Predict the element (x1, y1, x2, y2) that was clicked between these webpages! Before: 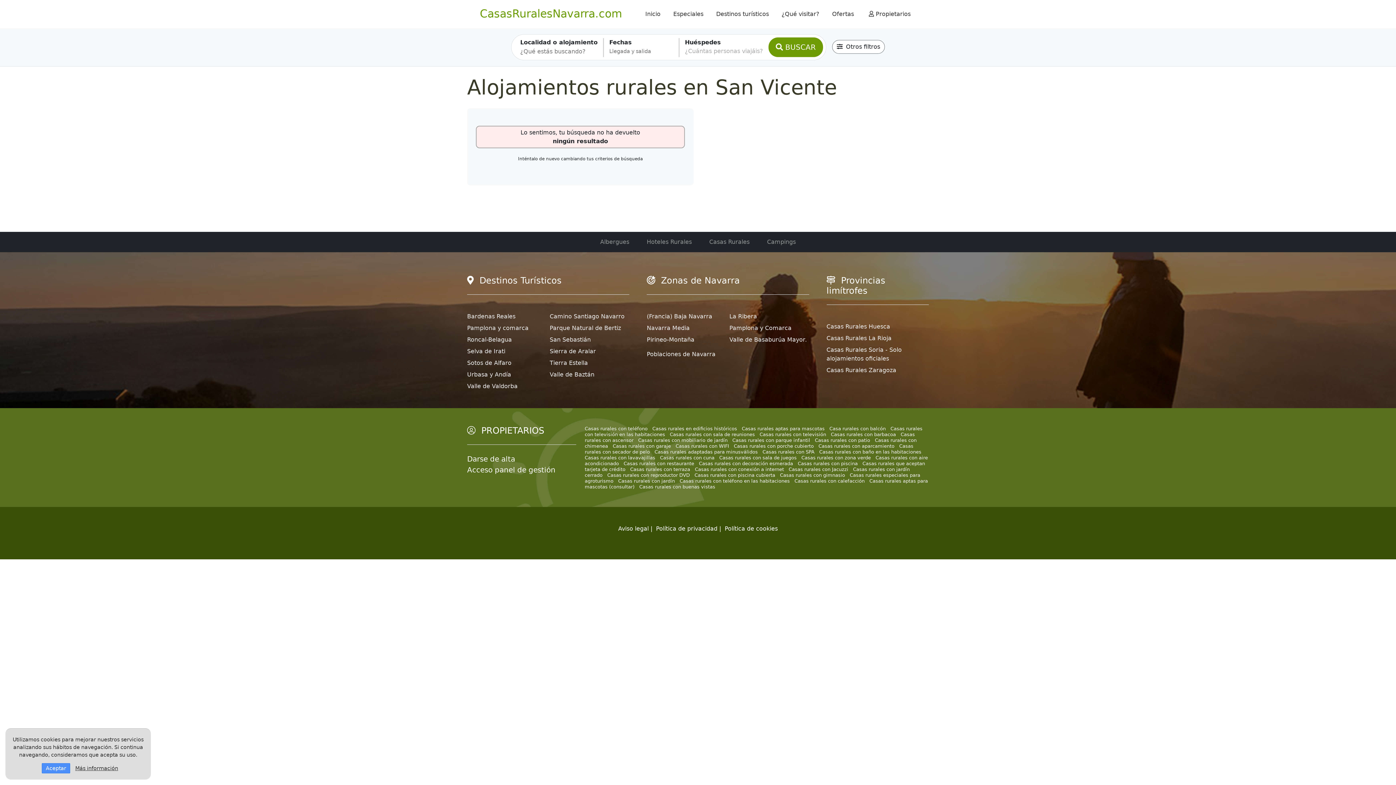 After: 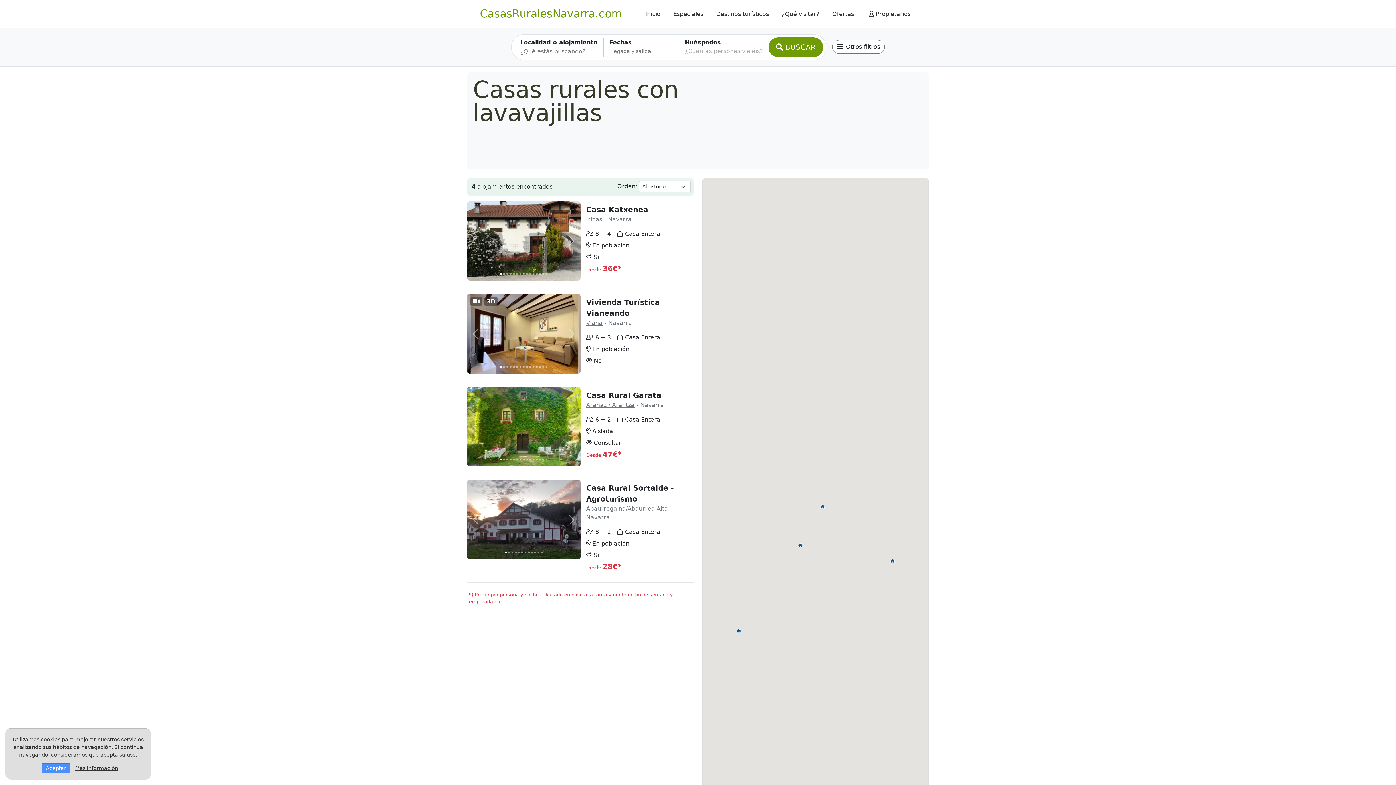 Action: label: Casas rurales con lavavajillas bbox: (584, 455, 655, 460)